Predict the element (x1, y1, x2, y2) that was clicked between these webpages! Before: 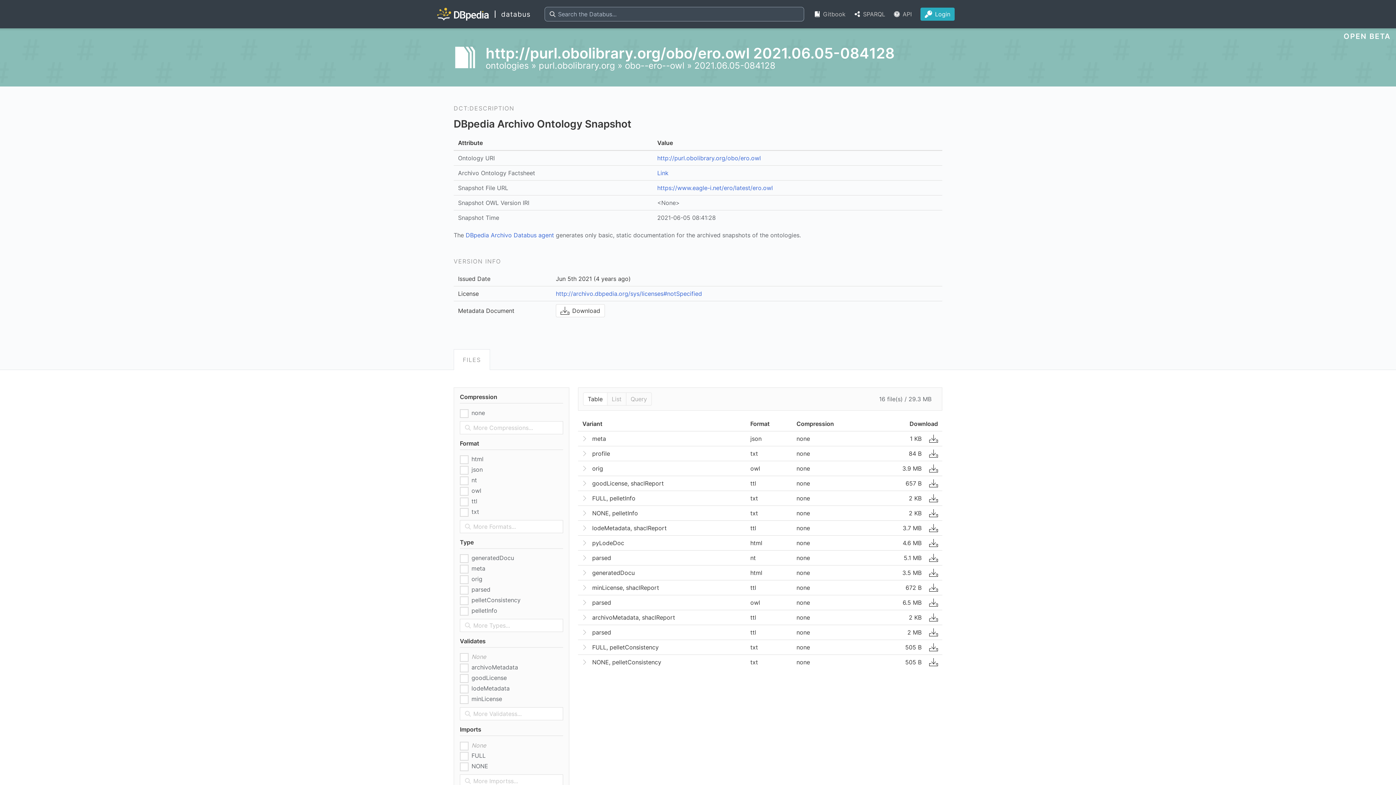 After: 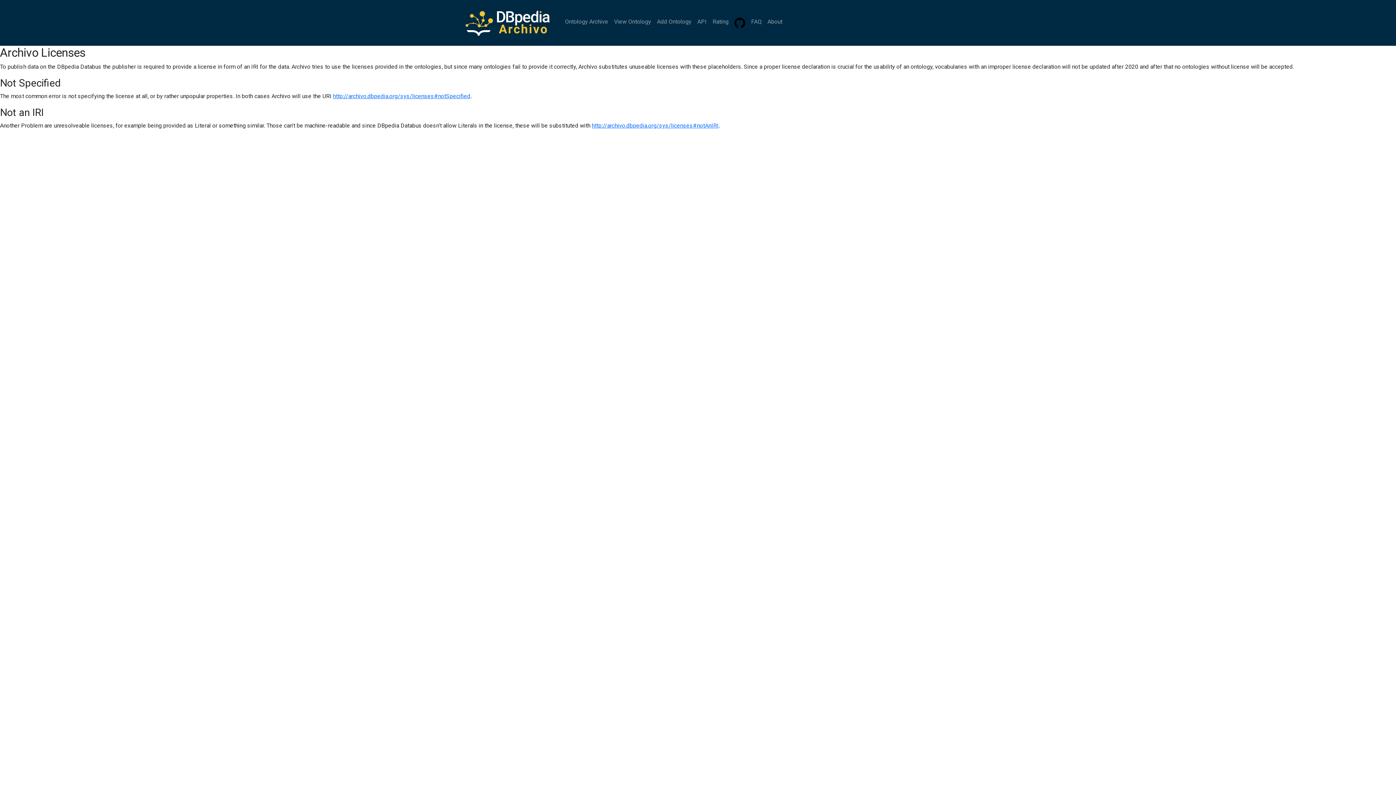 Action: label: http://archivo.dbpedia.org/sys/licenses#notSpecified bbox: (556, 290, 689, 296)